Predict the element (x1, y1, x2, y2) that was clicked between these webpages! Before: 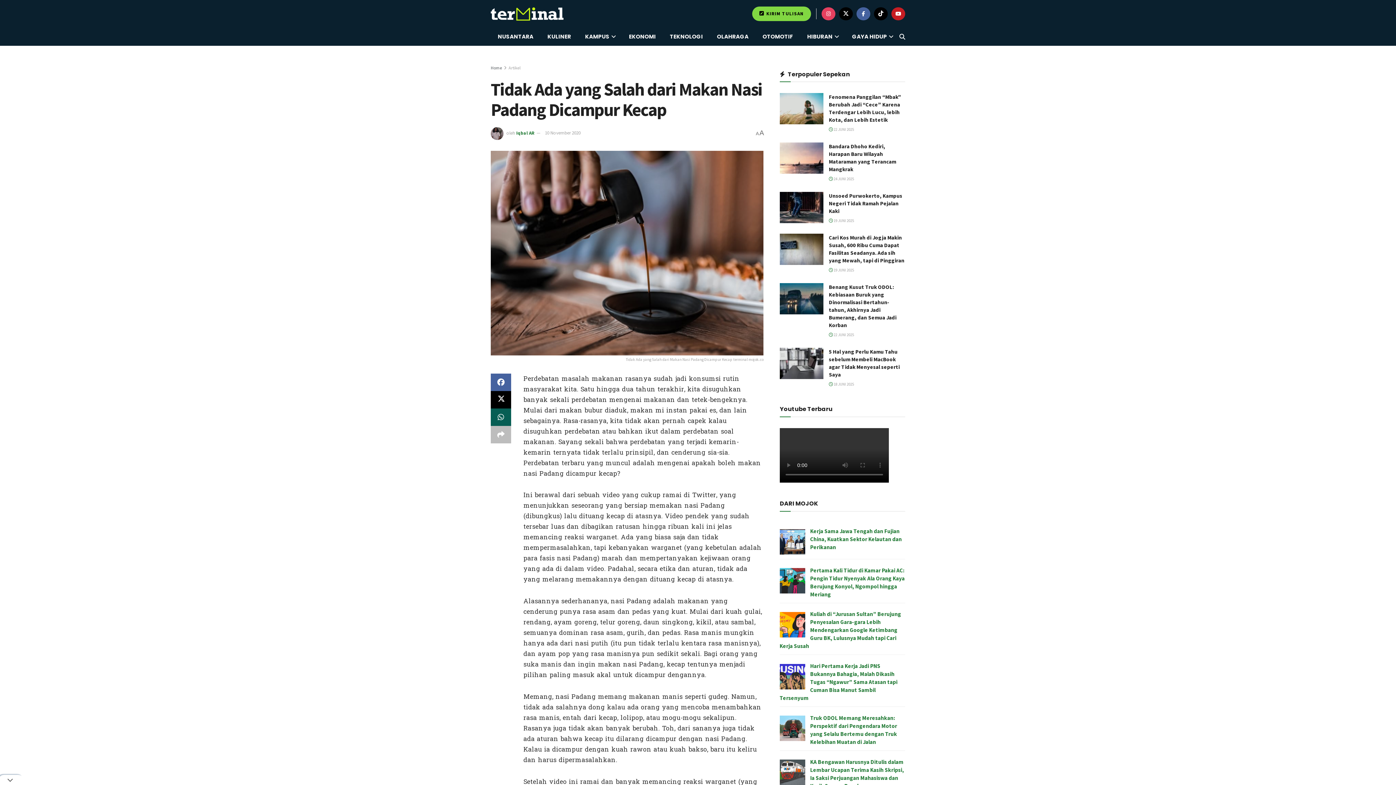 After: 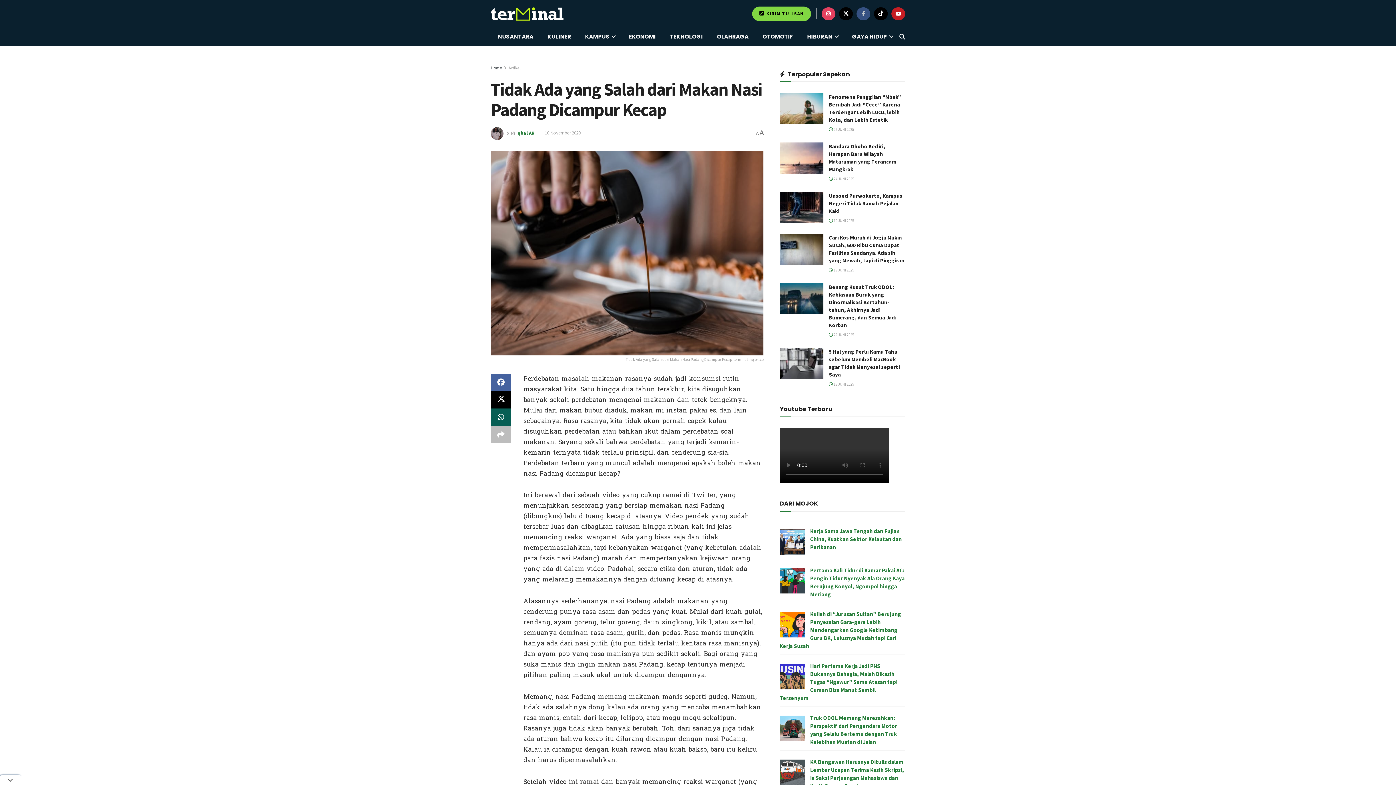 Action: bbox: (856, 7, 870, 20) label: Find us on Facebook